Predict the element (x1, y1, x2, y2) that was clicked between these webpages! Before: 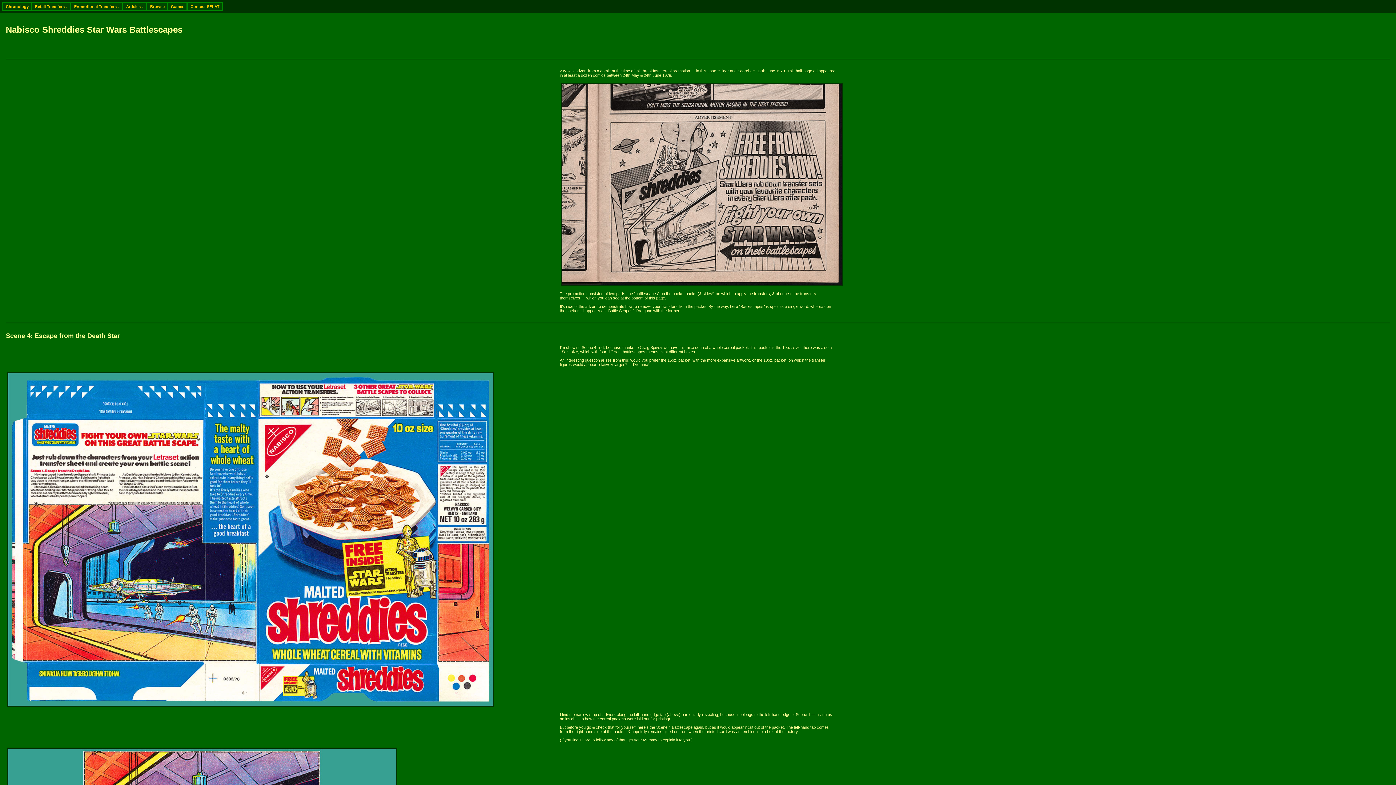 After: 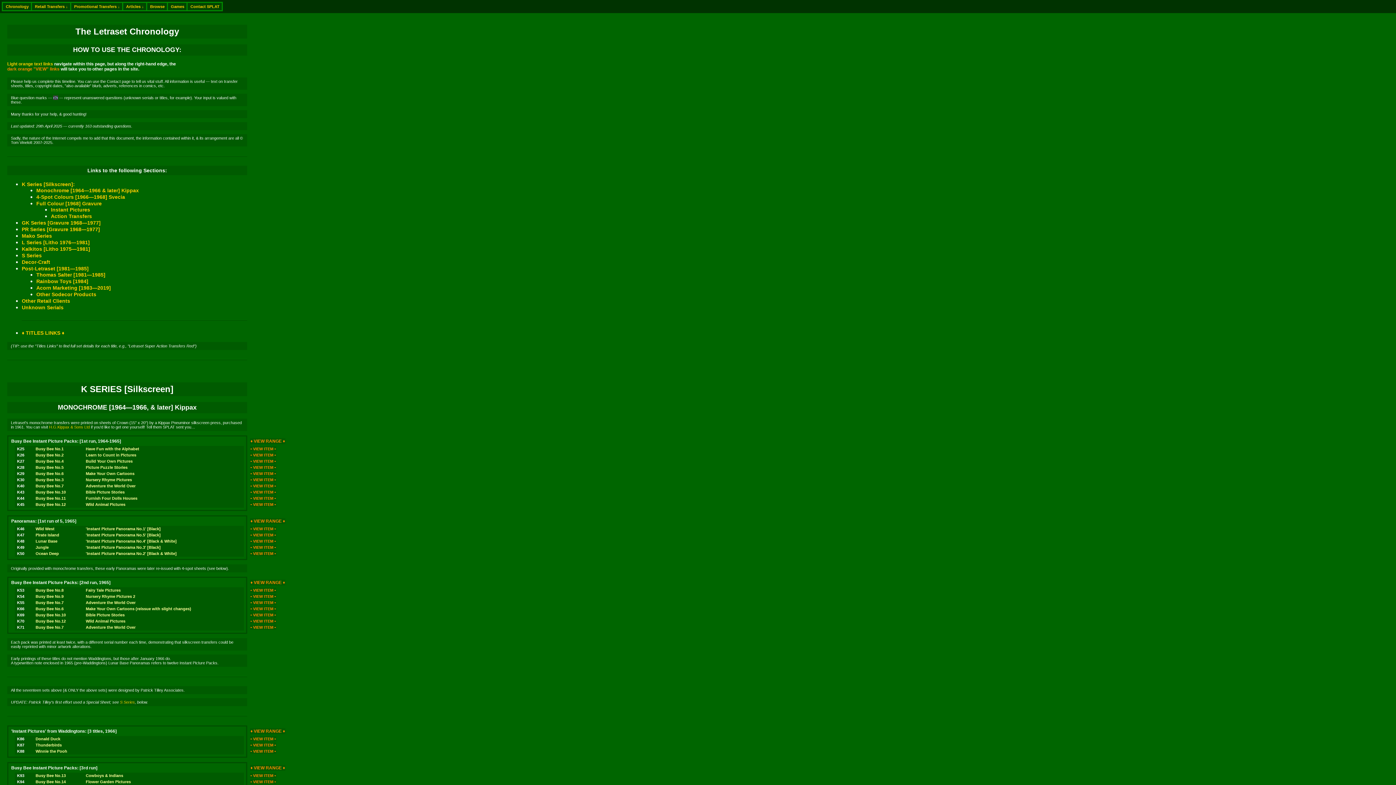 Action: label: Chronology  ‍ bbox: (2, 2, 32, 10)